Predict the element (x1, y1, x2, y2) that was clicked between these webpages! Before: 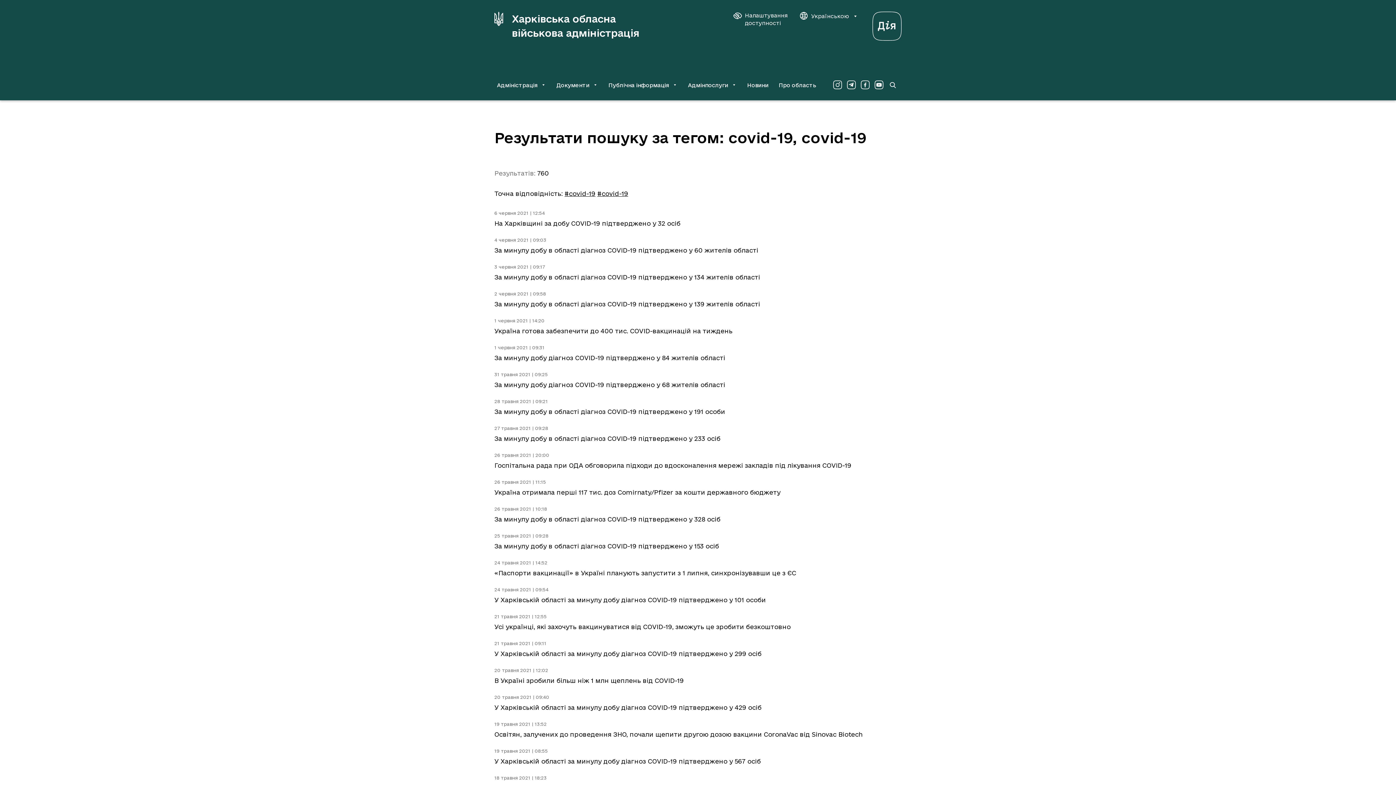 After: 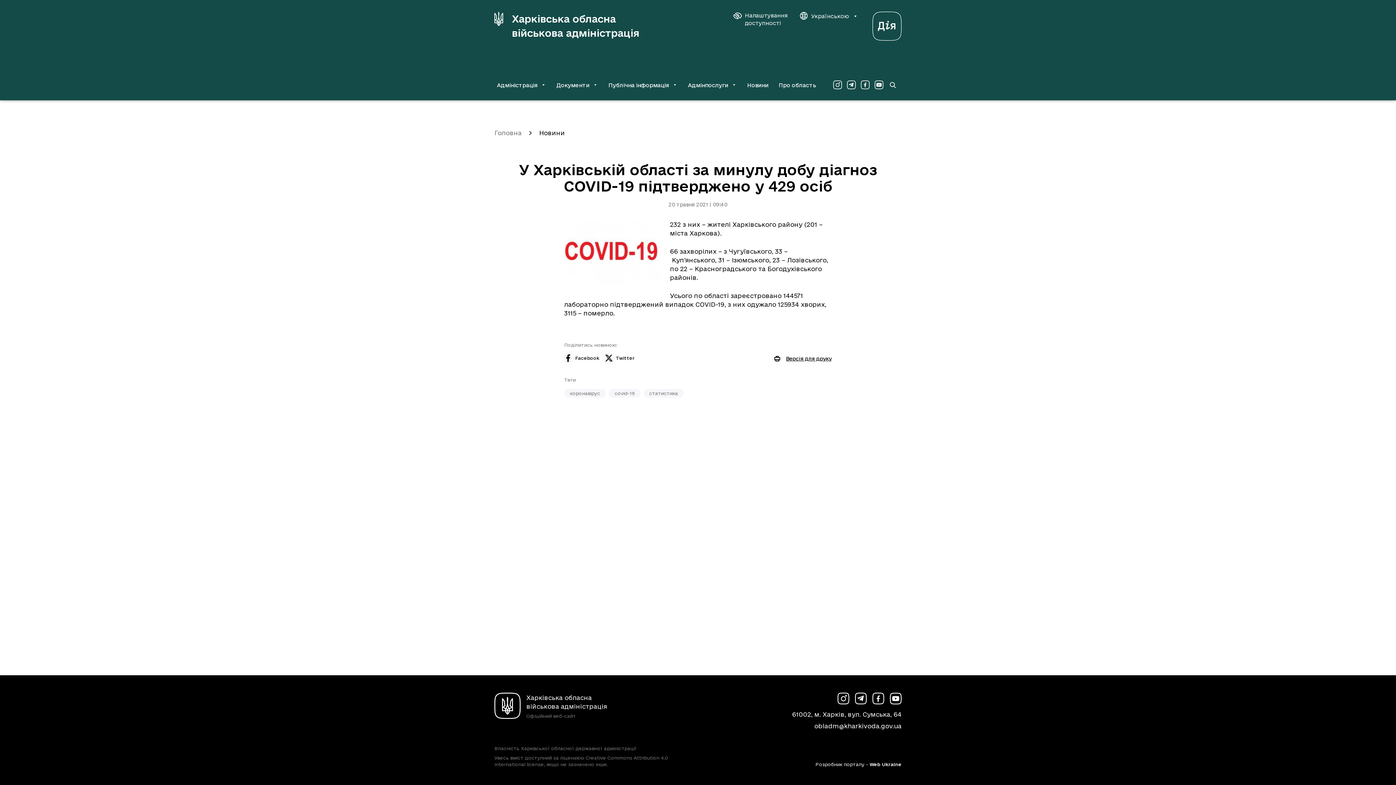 Action: bbox: (494, 704, 761, 711) label: У Харківській області за минулу добу діагноз COVID-19 підтверджено у 429 осіб